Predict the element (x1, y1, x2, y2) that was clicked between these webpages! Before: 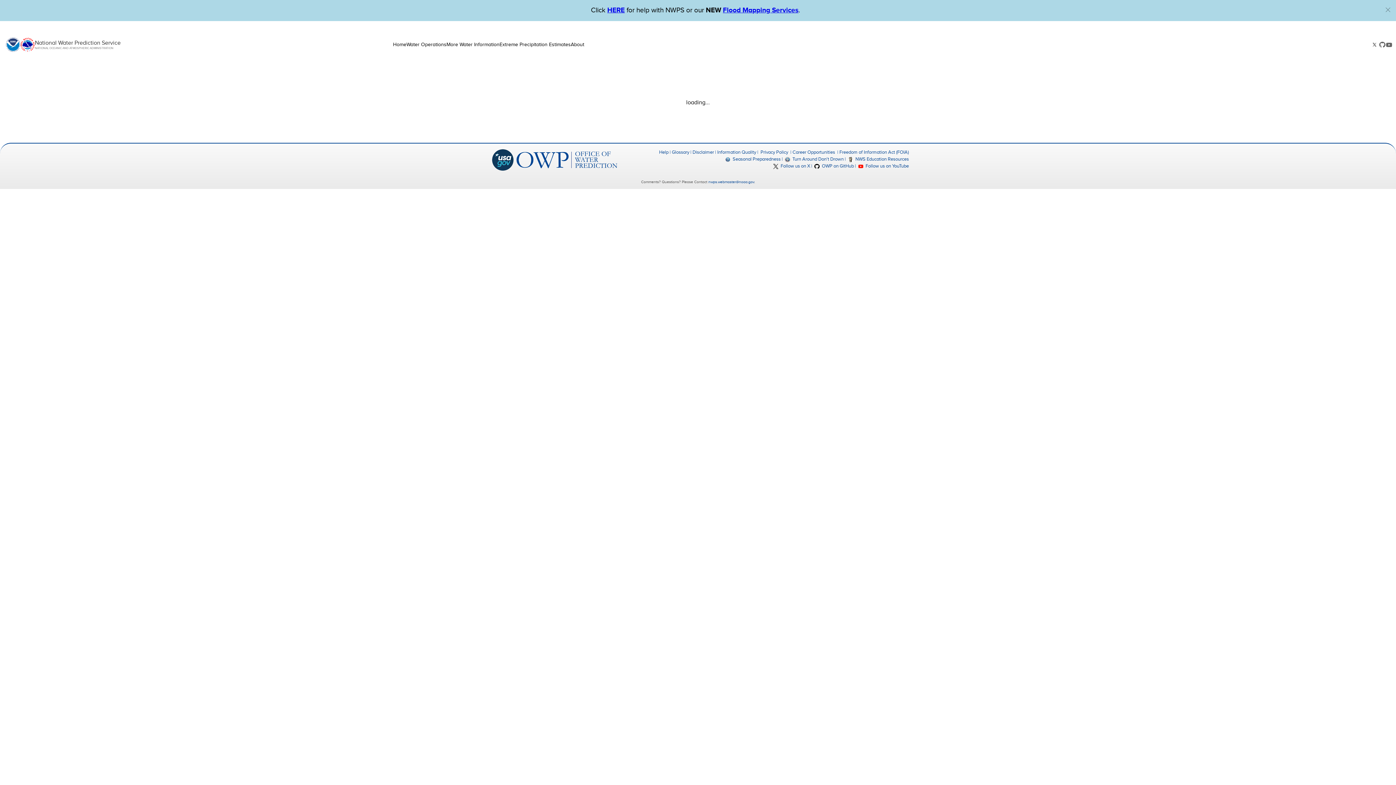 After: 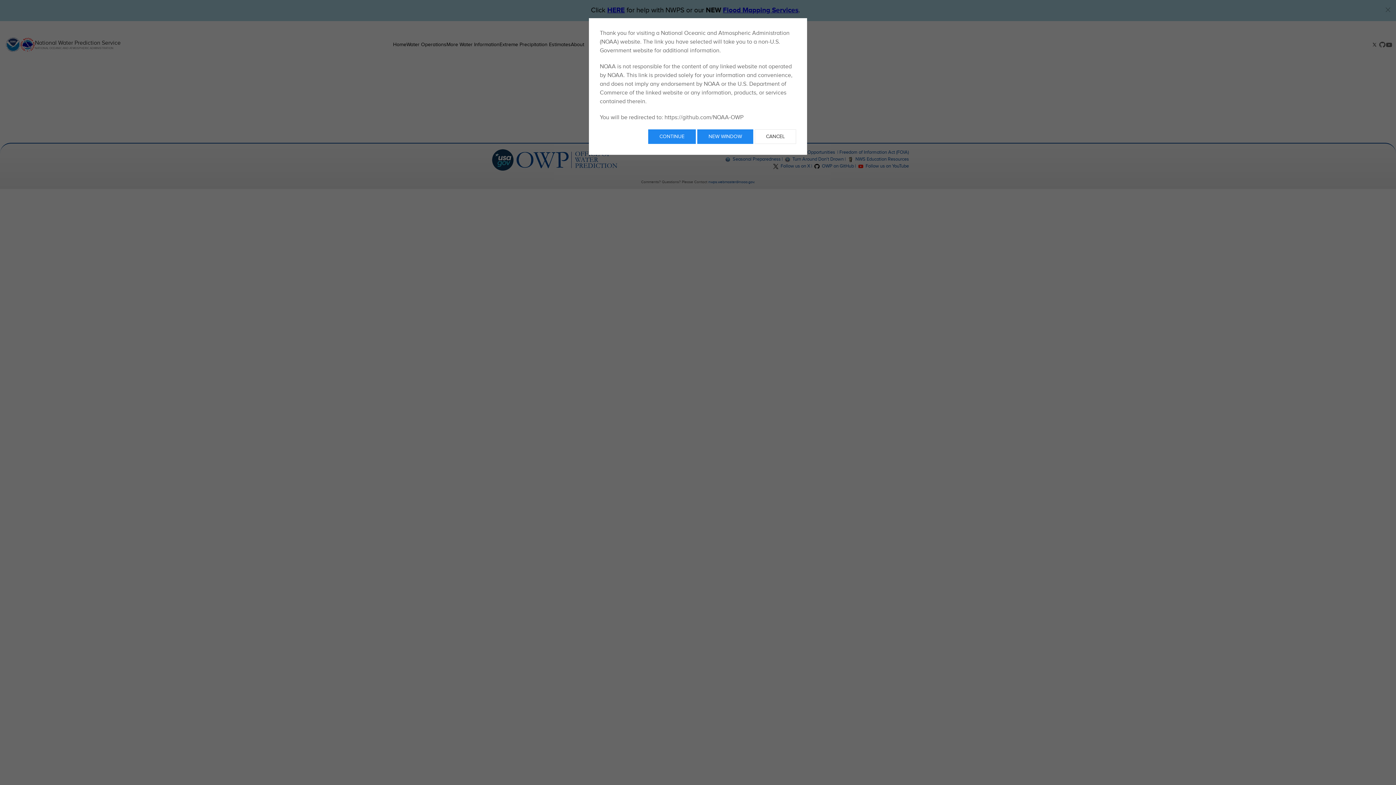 Action: label:  OWP on GitHub bbox: (814, 163, 854, 169)